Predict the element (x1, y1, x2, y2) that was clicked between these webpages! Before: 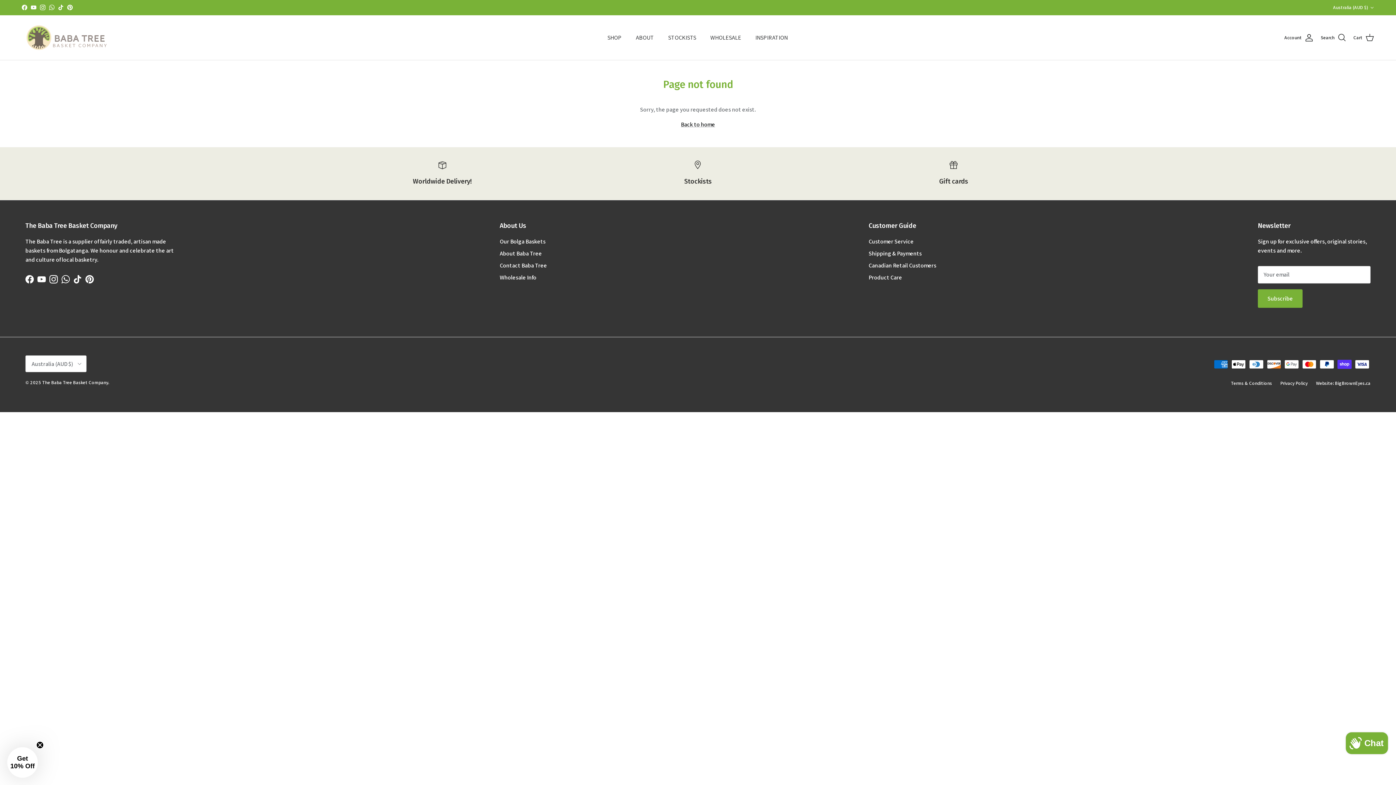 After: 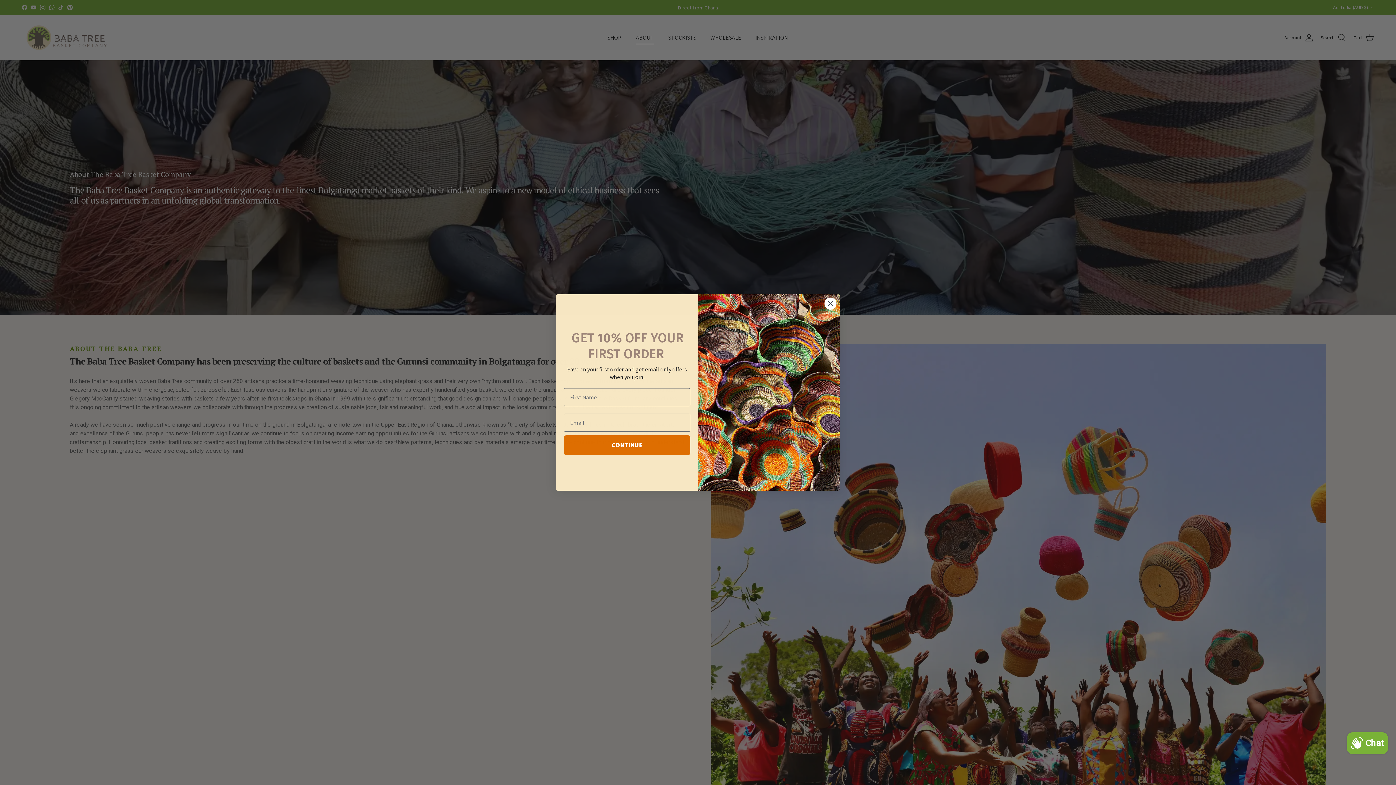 Action: label: ABOUT bbox: (629, 25, 660, 50)